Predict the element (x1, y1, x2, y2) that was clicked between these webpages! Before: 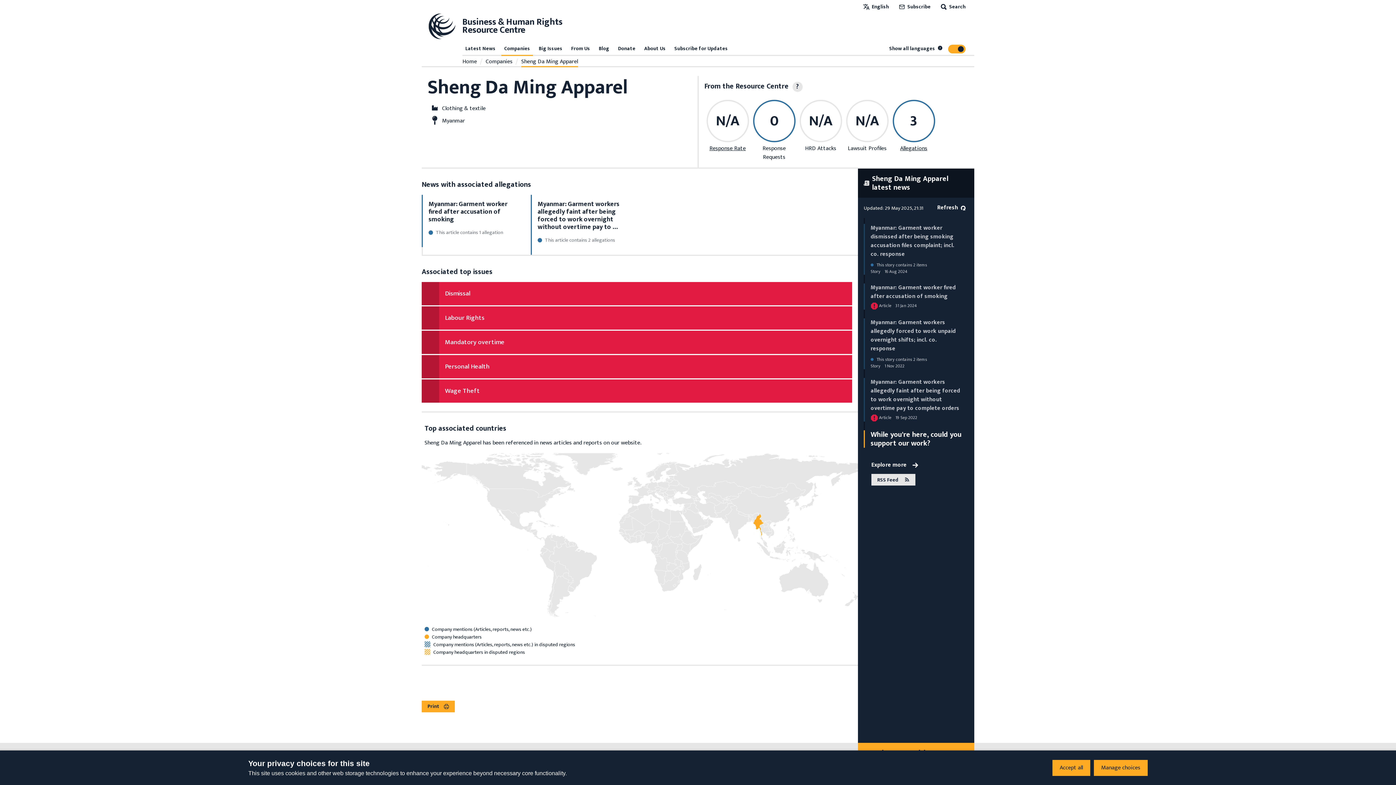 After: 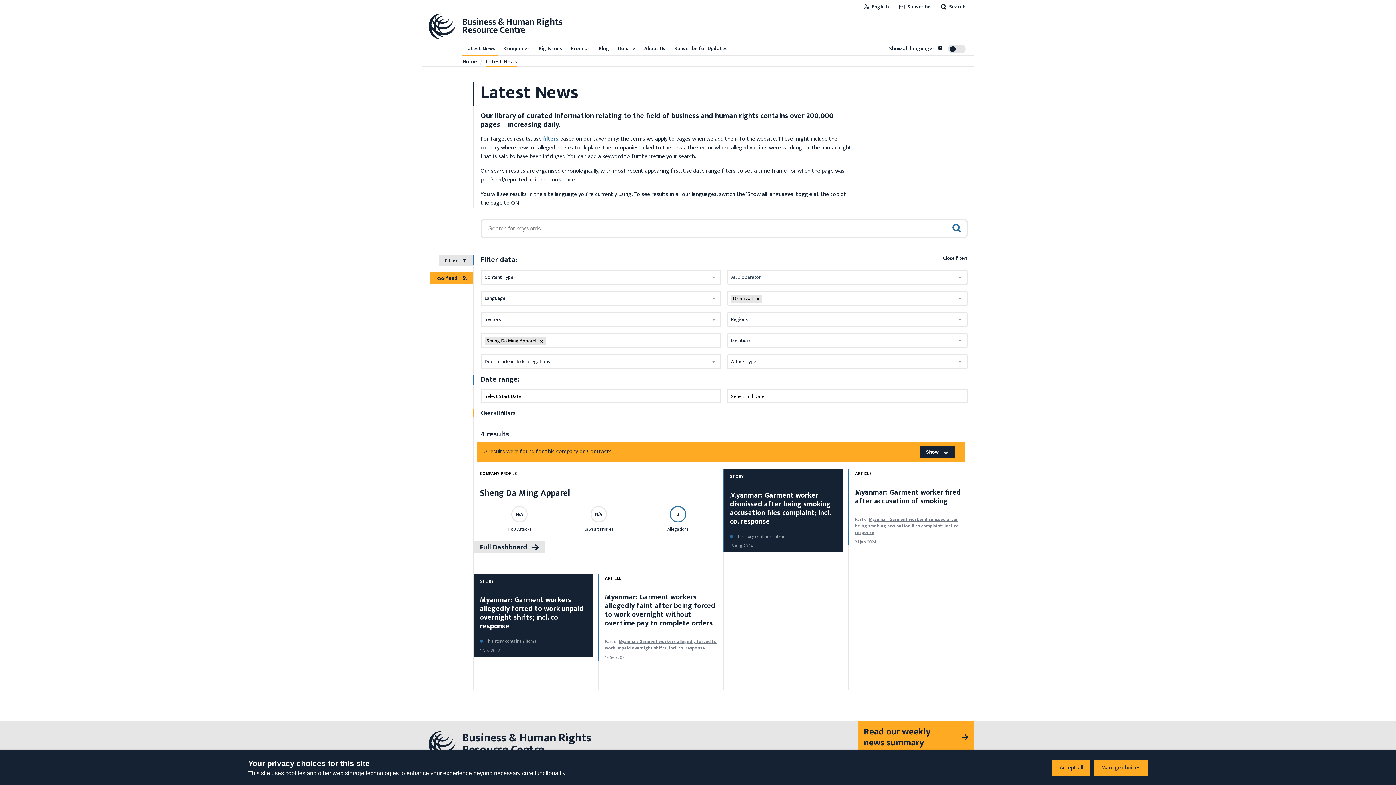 Action: label: Dismissal bbox: (445, 288, 470, 299)